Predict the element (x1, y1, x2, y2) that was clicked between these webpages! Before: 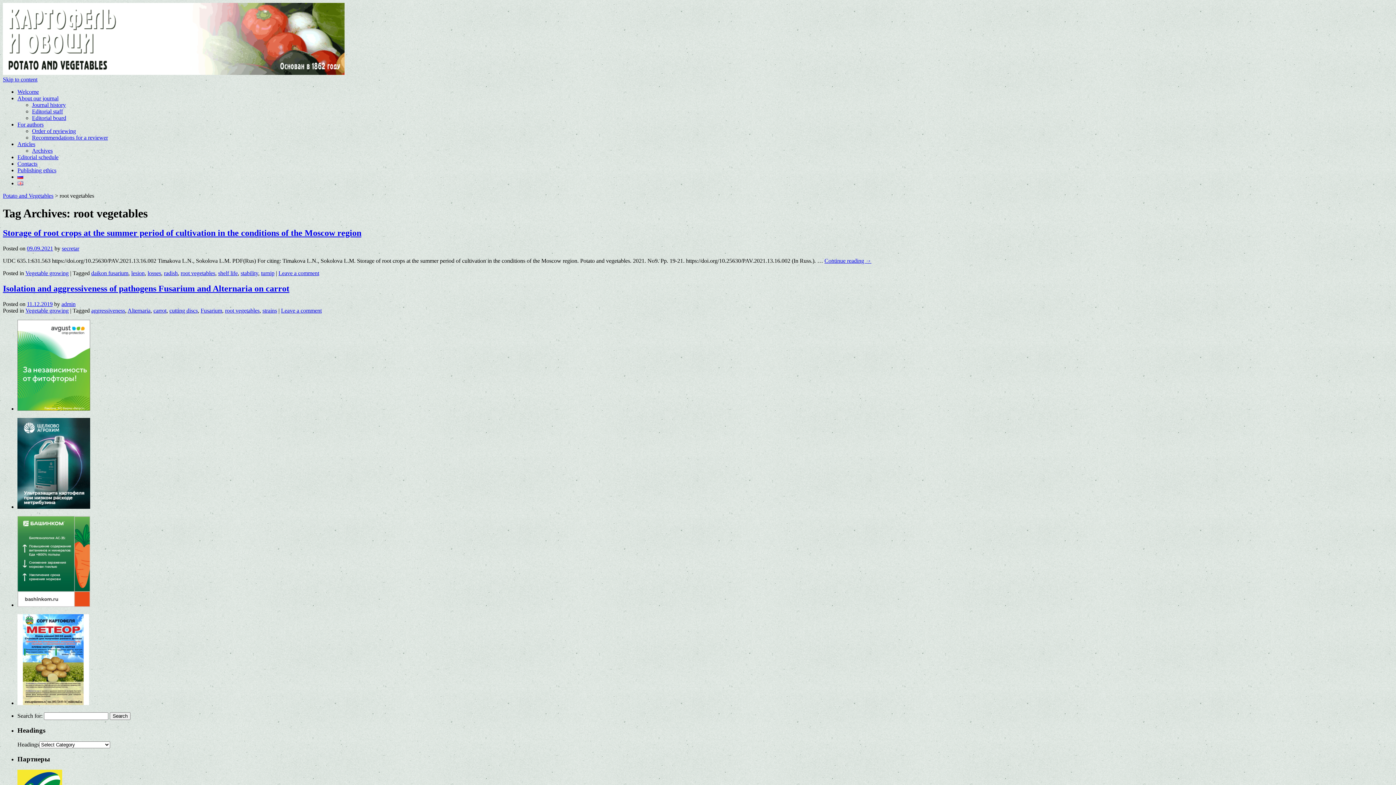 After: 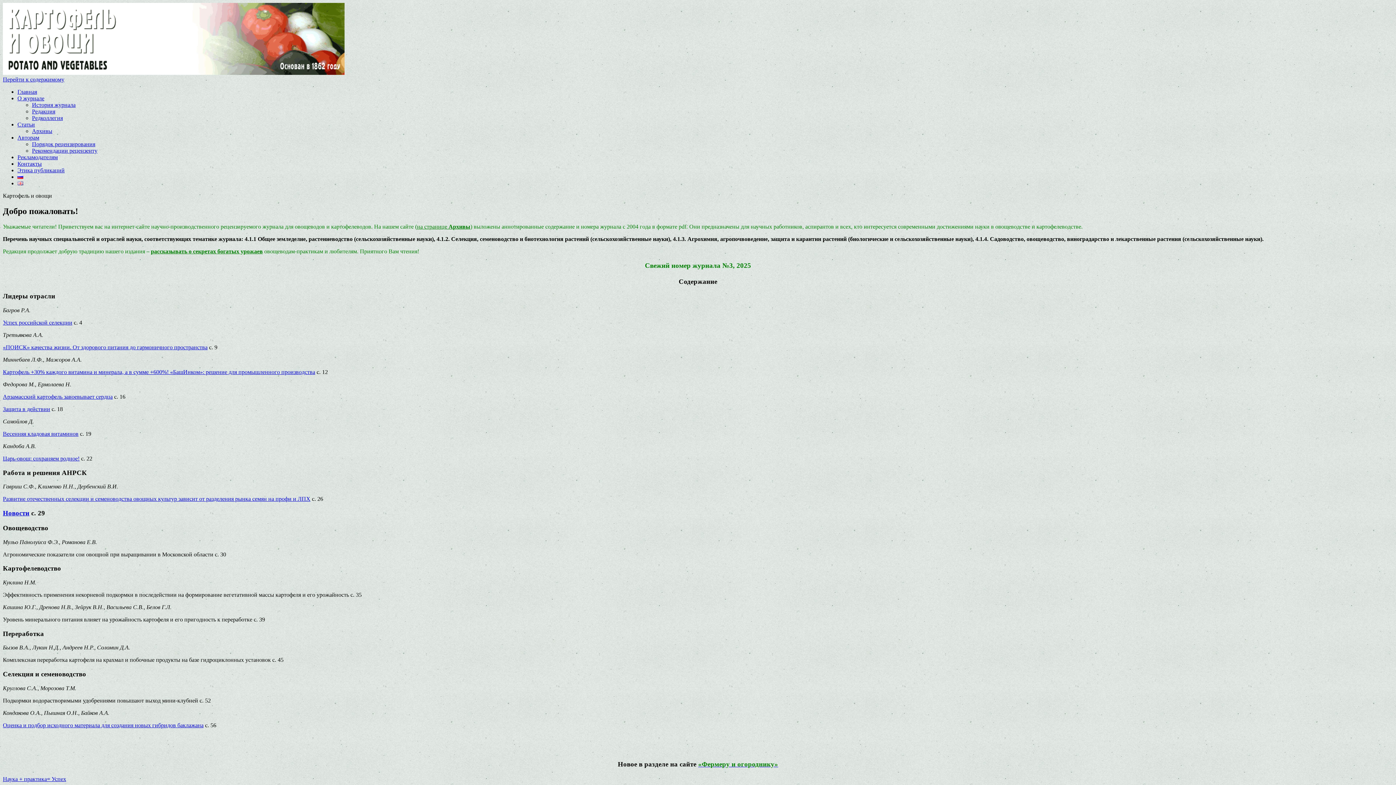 Action: label: Potato and Vegetables bbox: (2, 192, 53, 198)